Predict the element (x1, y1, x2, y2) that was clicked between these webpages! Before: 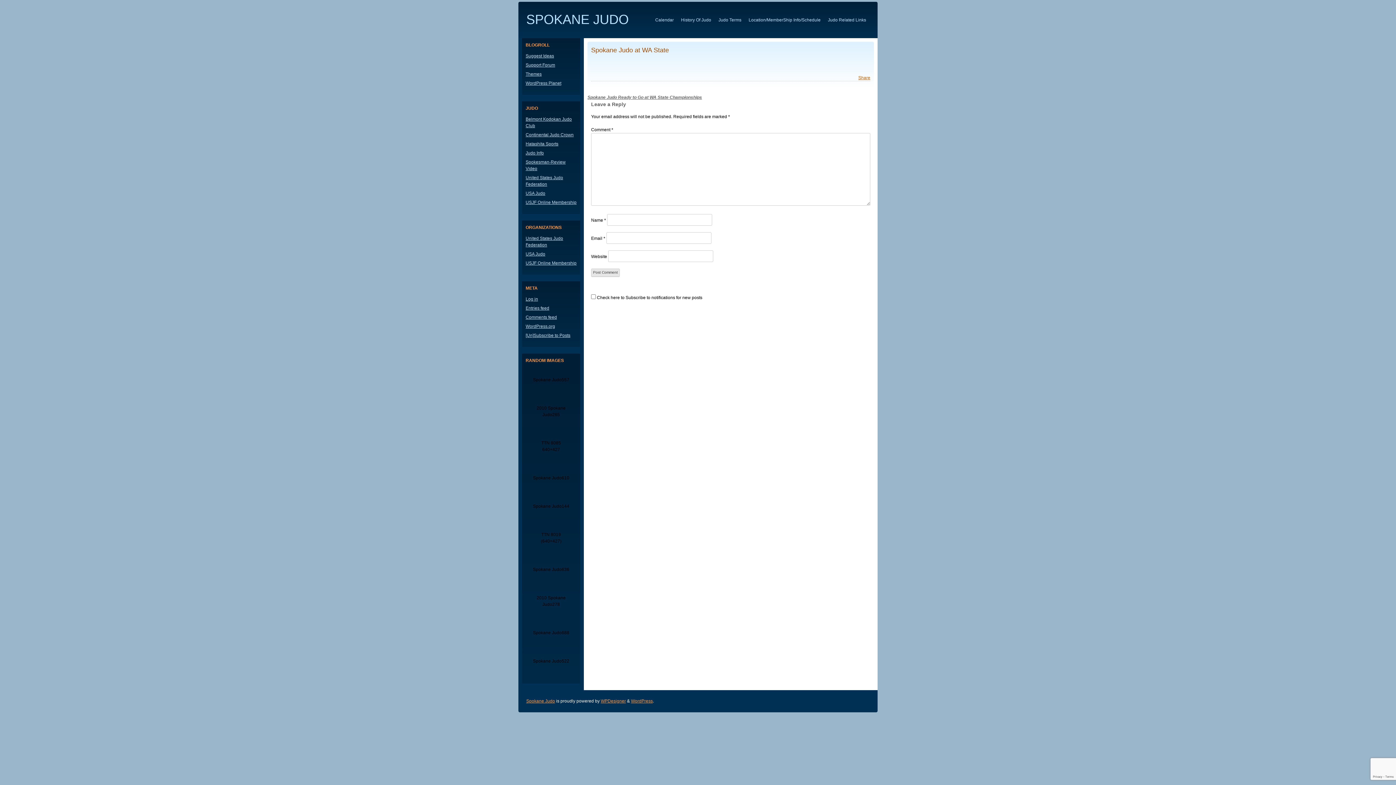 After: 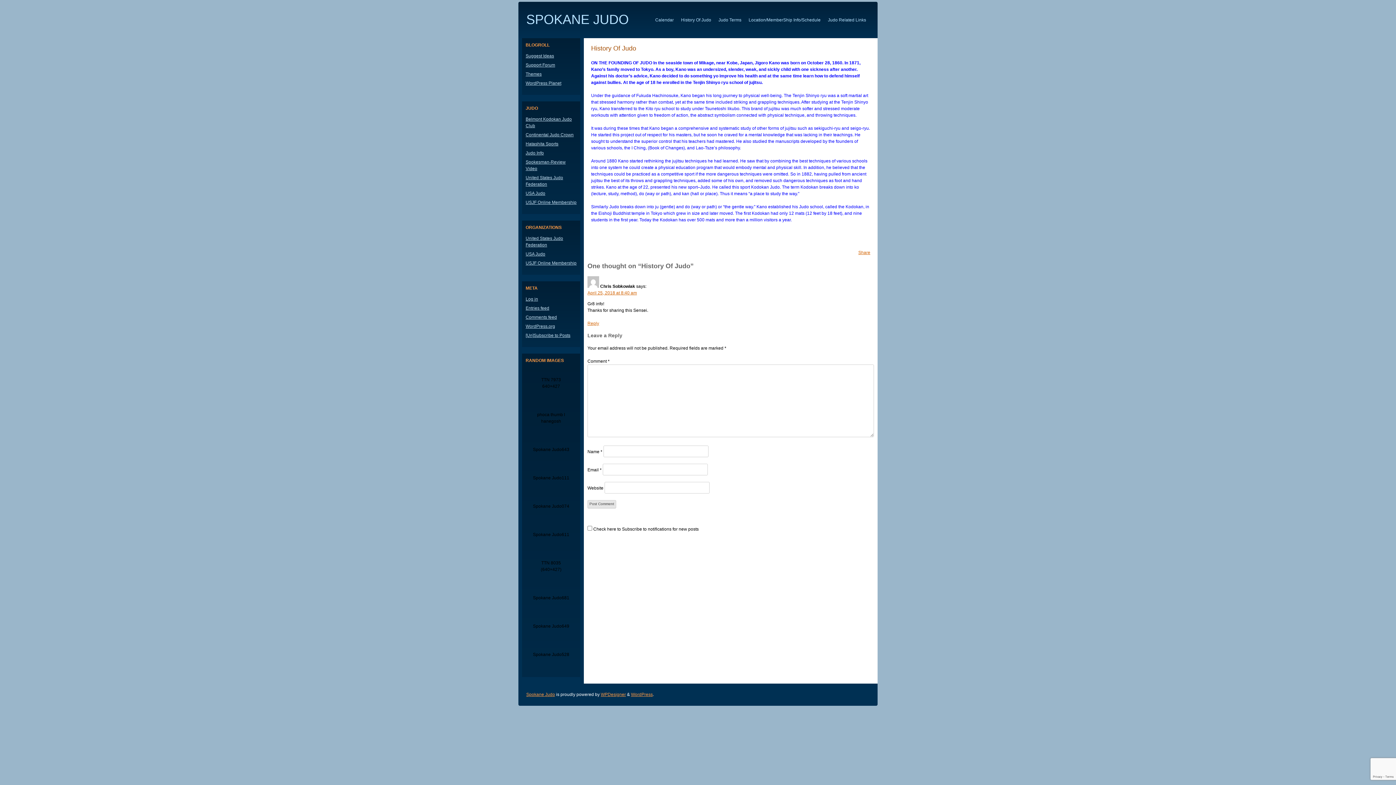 Action: bbox: (677, 16, 715, 23) label: History Of Judo